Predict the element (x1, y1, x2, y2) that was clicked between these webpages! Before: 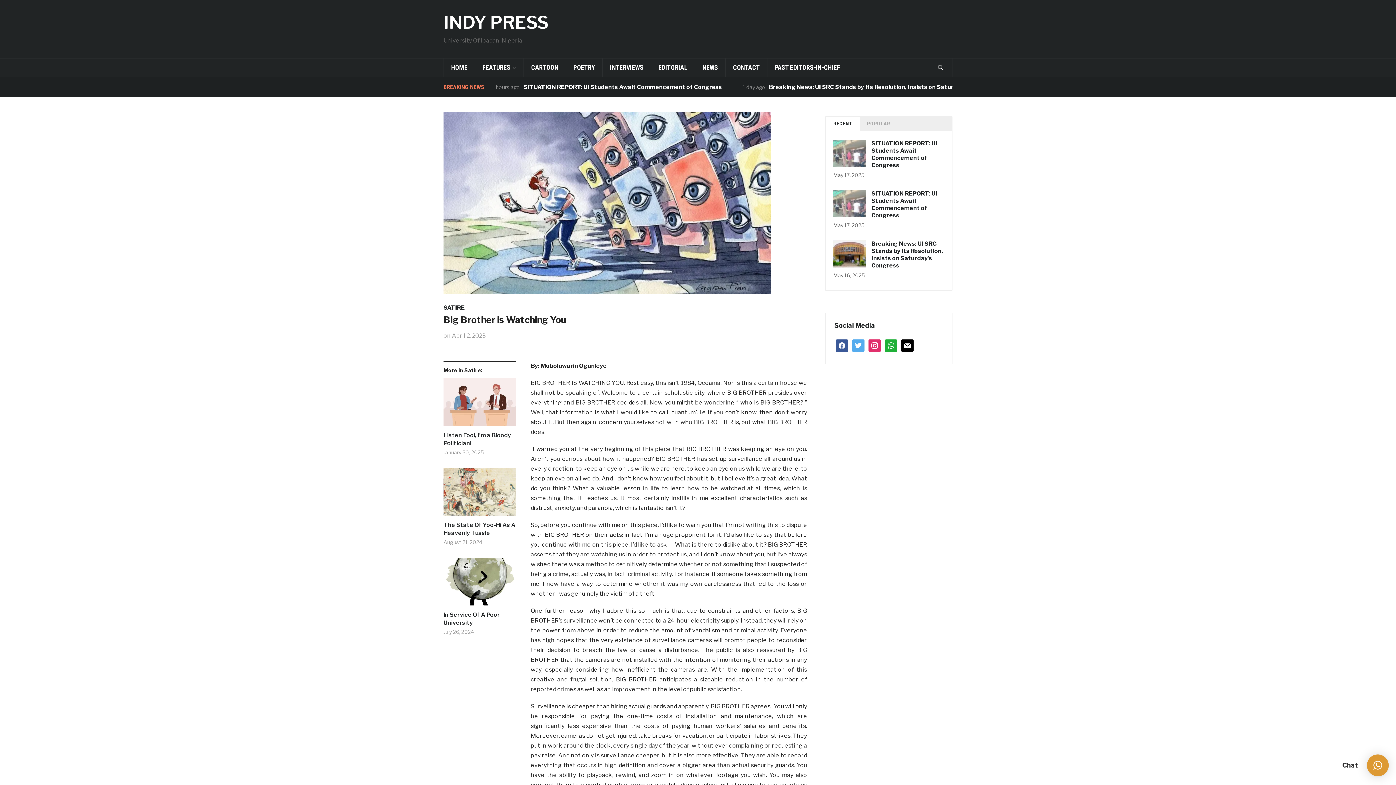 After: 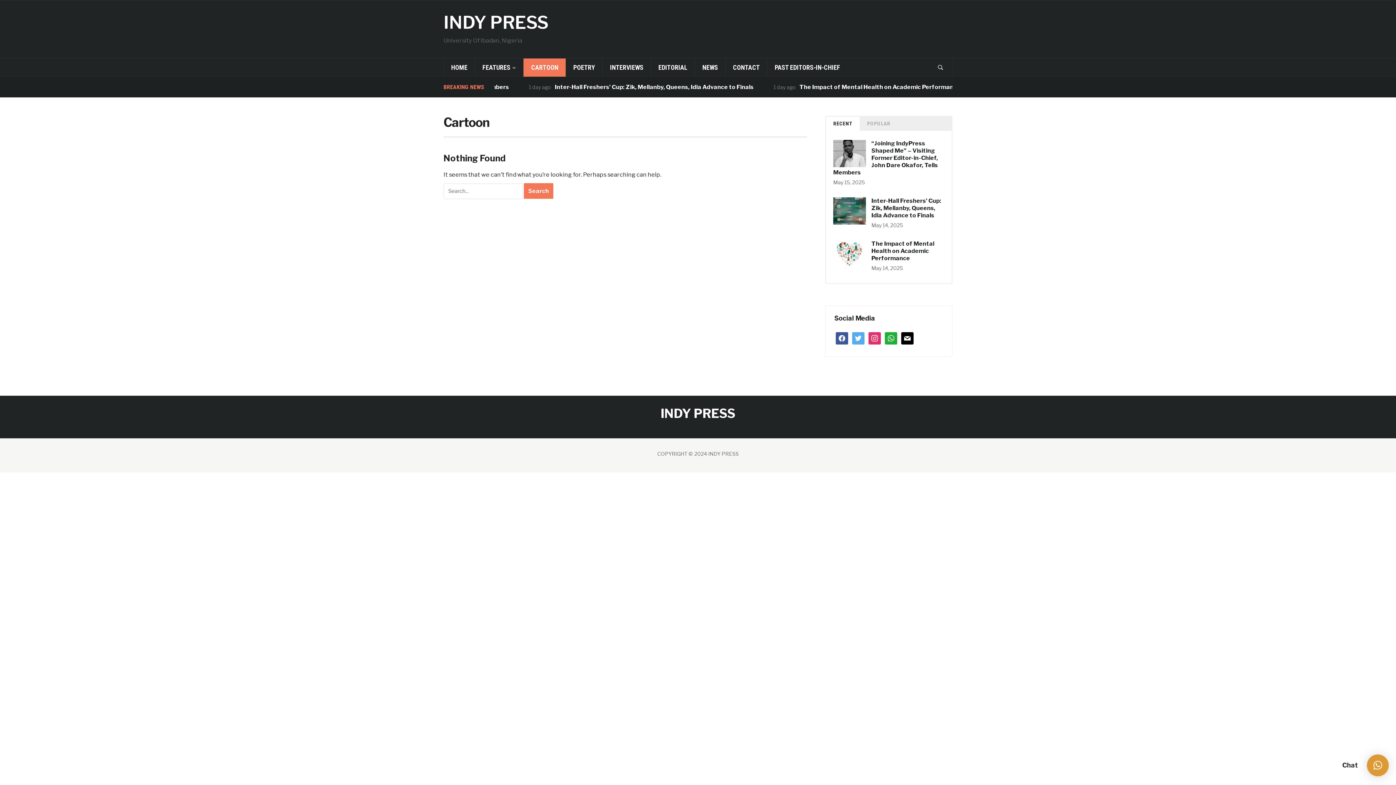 Action: label: CARTOON bbox: (523, 58, 565, 76)